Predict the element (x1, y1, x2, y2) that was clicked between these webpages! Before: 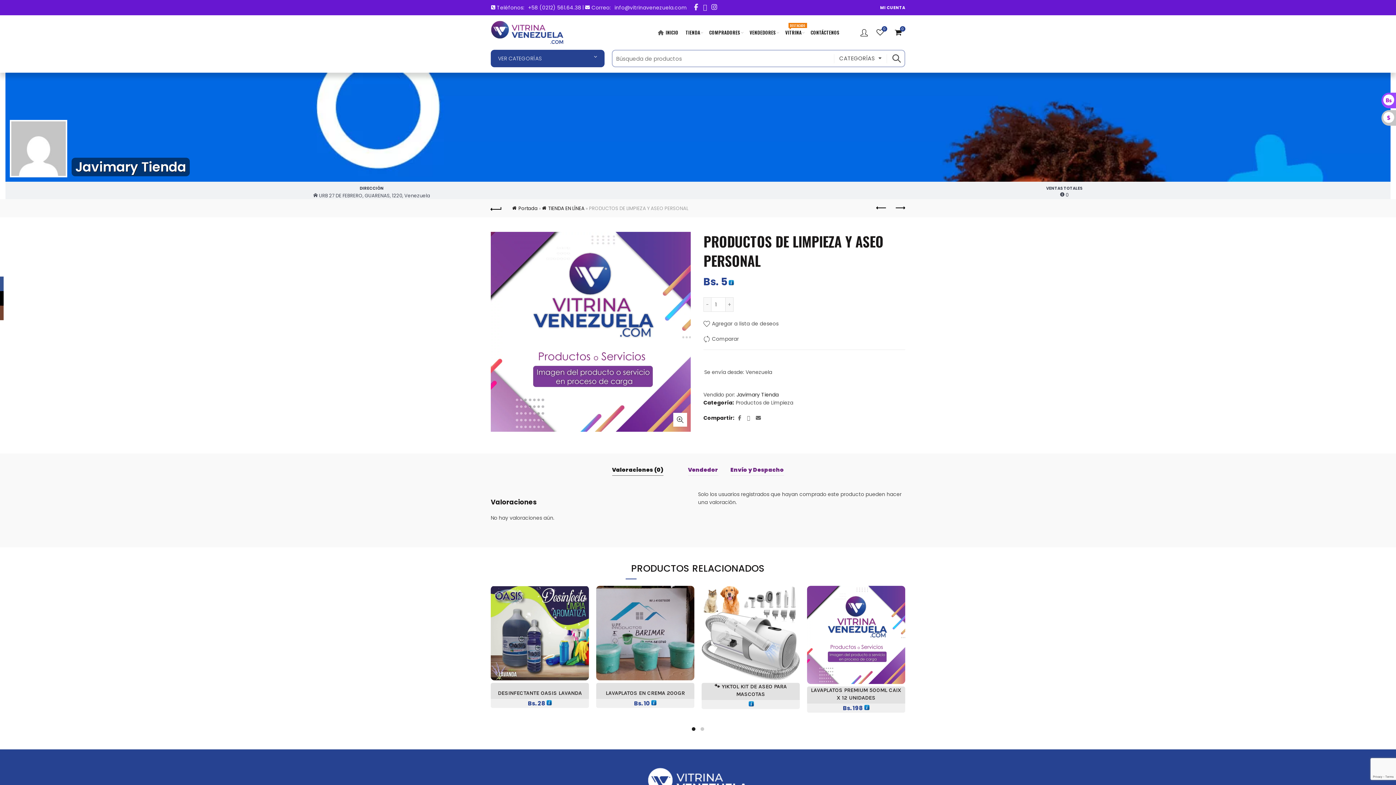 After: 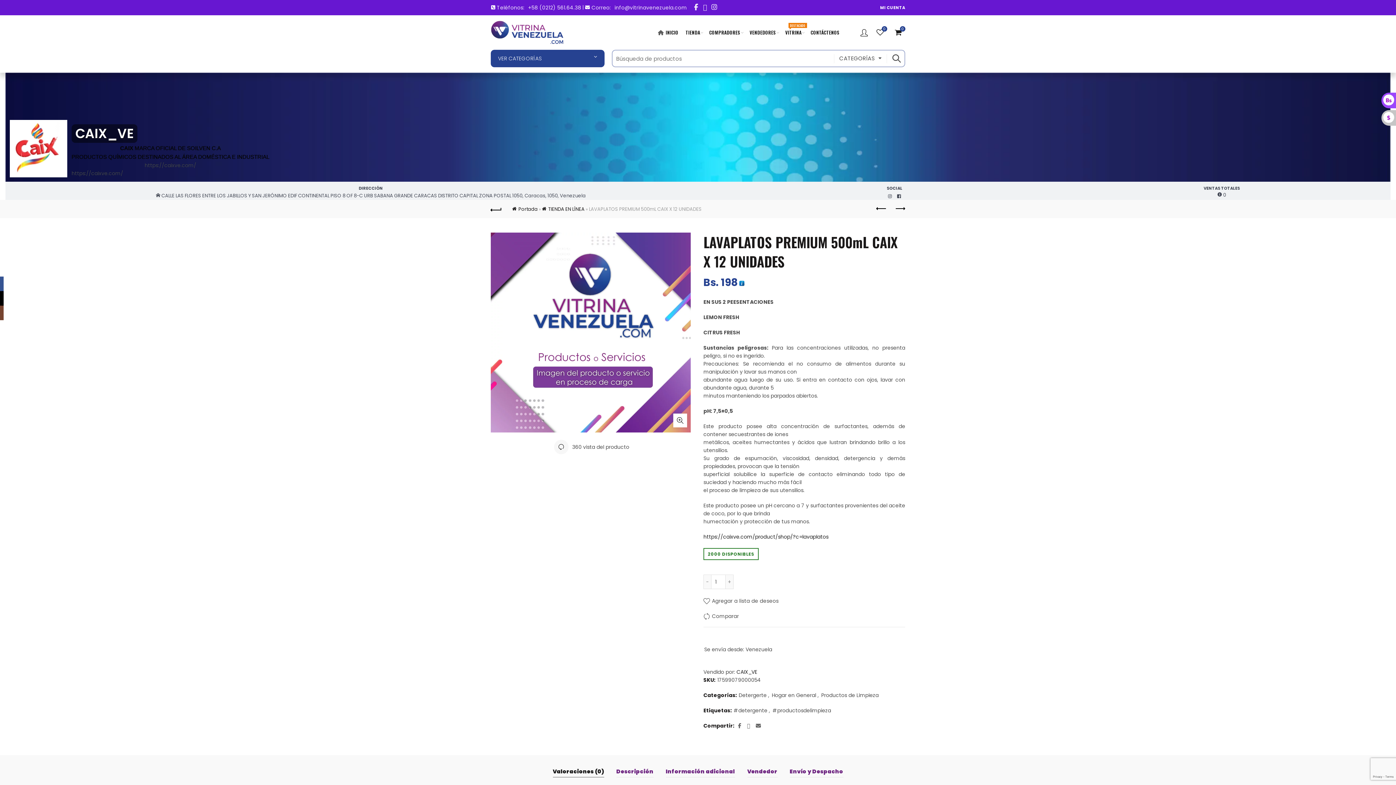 Action: label: LAVAPLATOS PREMIUM 500ML CAIX X 12 UNIDADES bbox: (809, 686, 903, 702)